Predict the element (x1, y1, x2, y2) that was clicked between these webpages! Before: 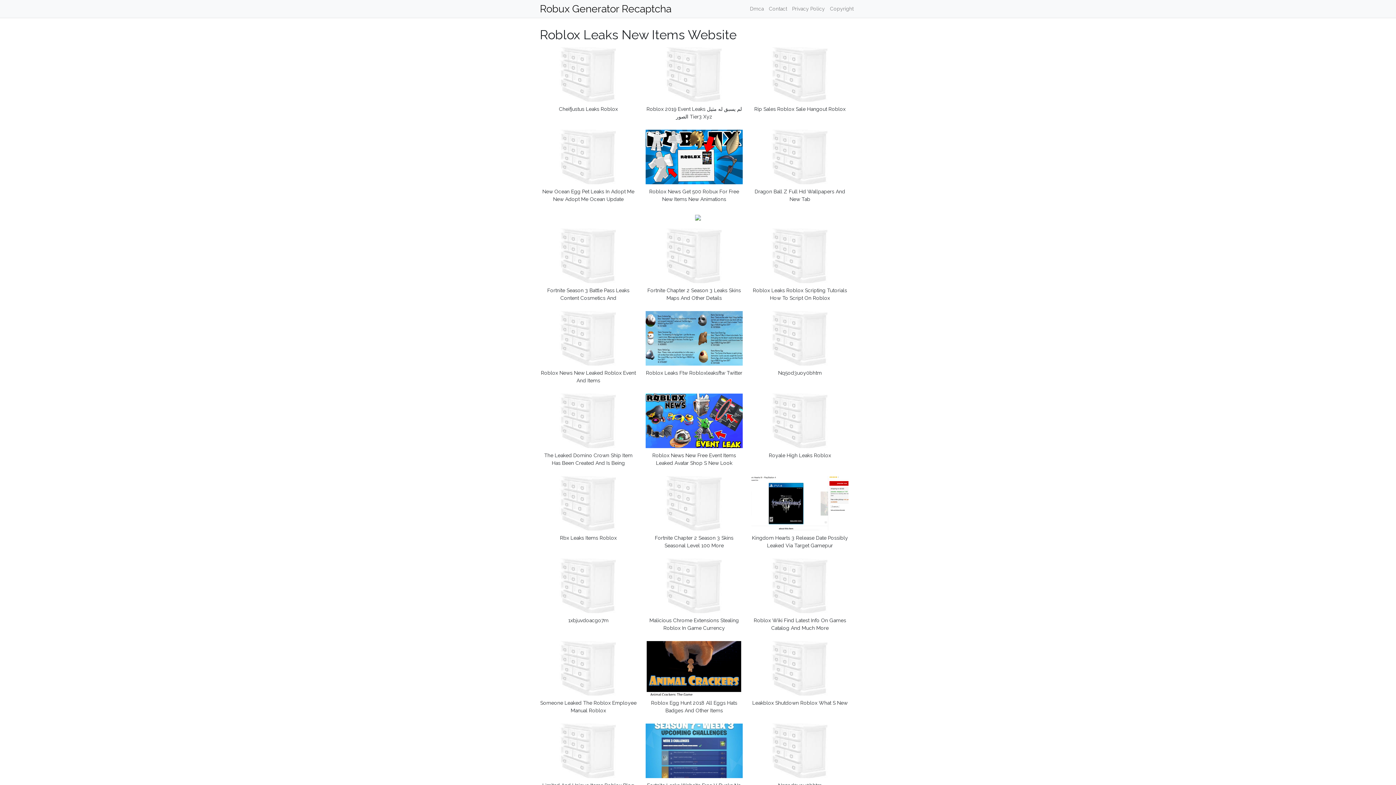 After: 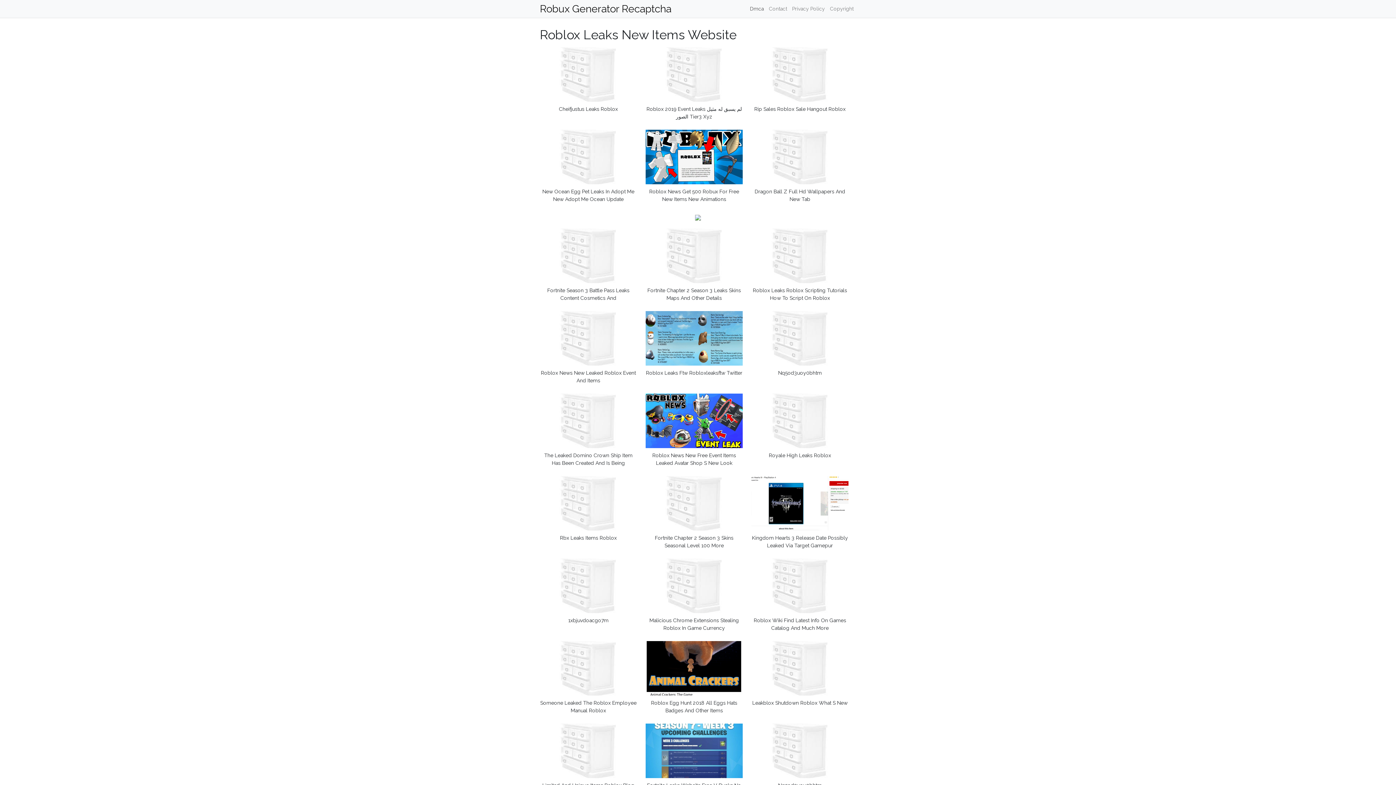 Action: label: Dmca bbox: (747, 2, 766, 15)